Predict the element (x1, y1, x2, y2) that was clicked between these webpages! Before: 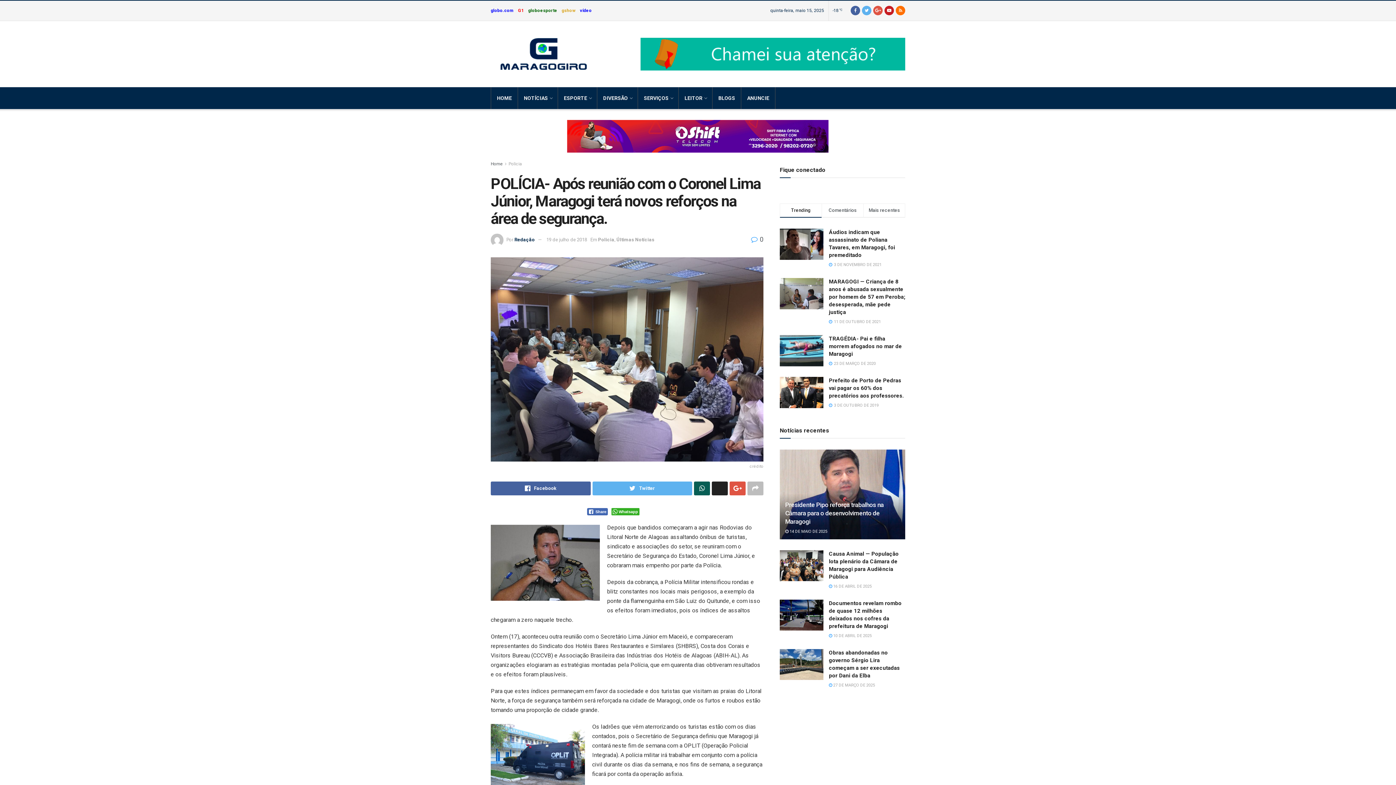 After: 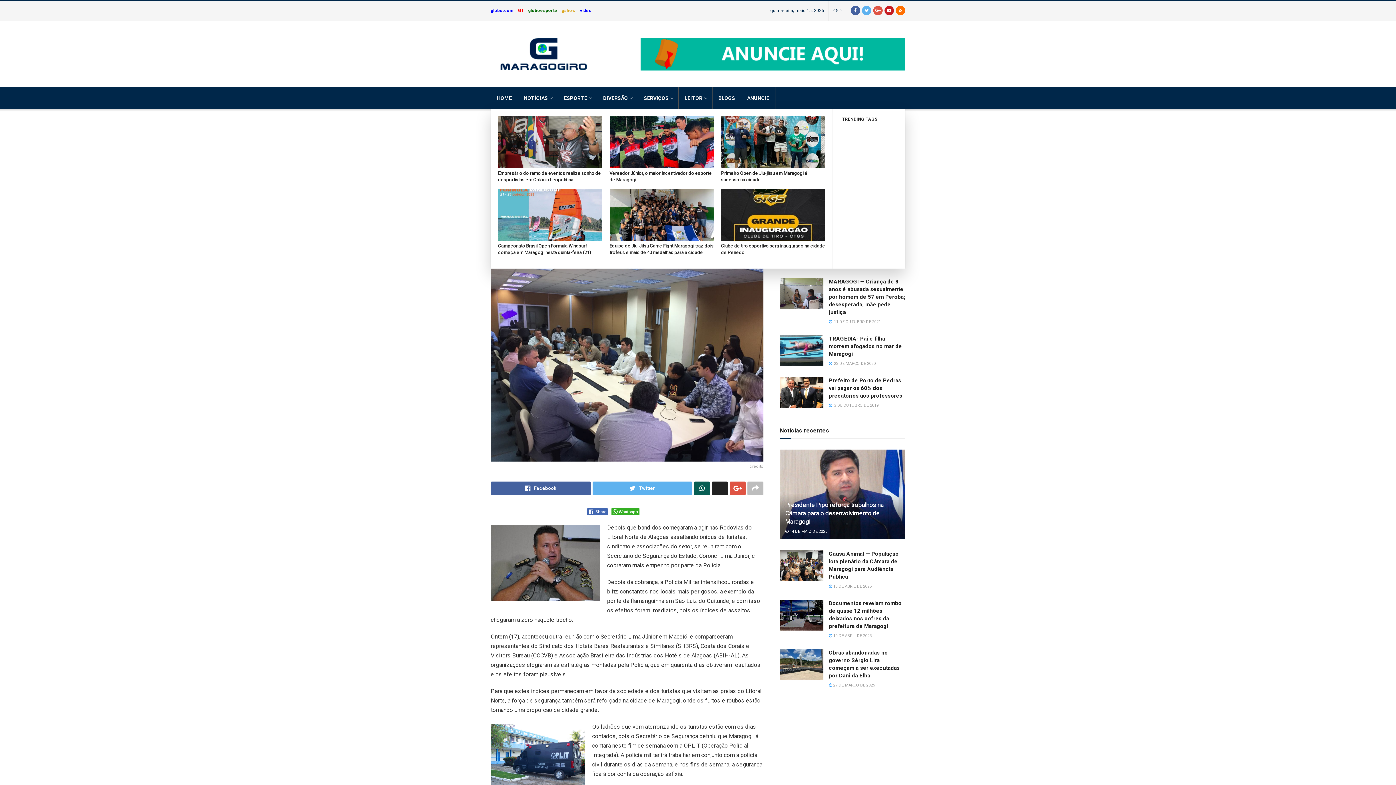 Action: label: ESPORTE bbox: (558, 87, 597, 109)